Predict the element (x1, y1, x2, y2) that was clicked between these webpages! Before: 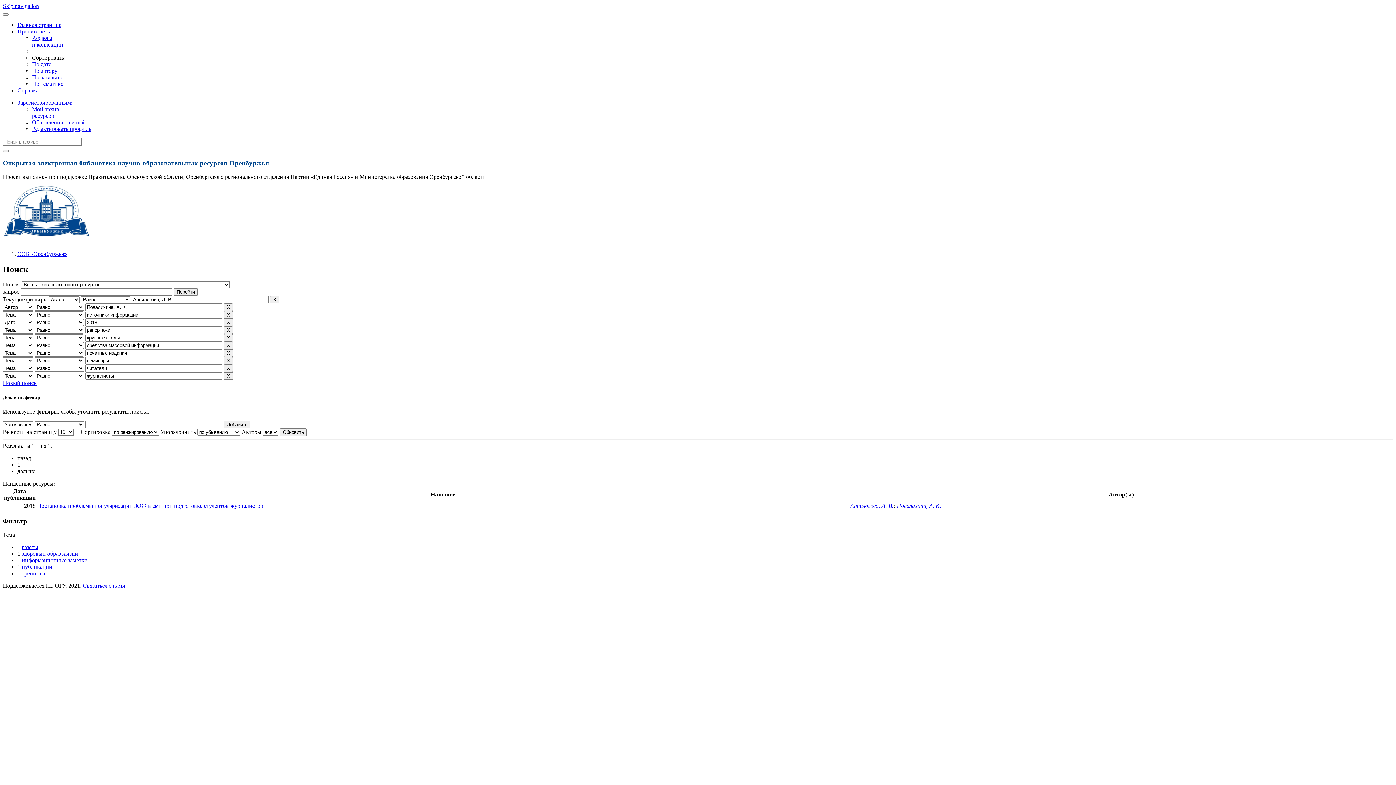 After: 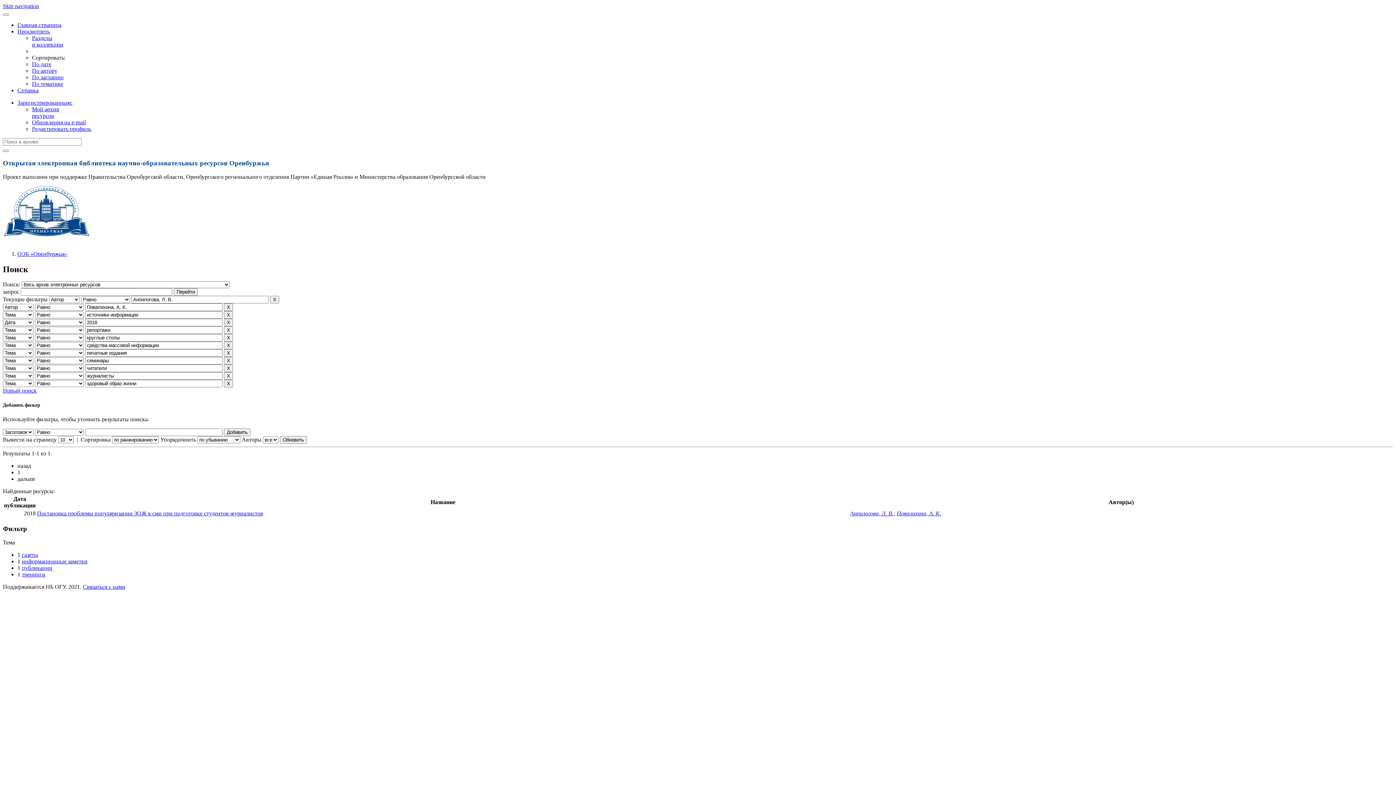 Action: bbox: (21, 550, 78, 557) label: здоровый образ жизни